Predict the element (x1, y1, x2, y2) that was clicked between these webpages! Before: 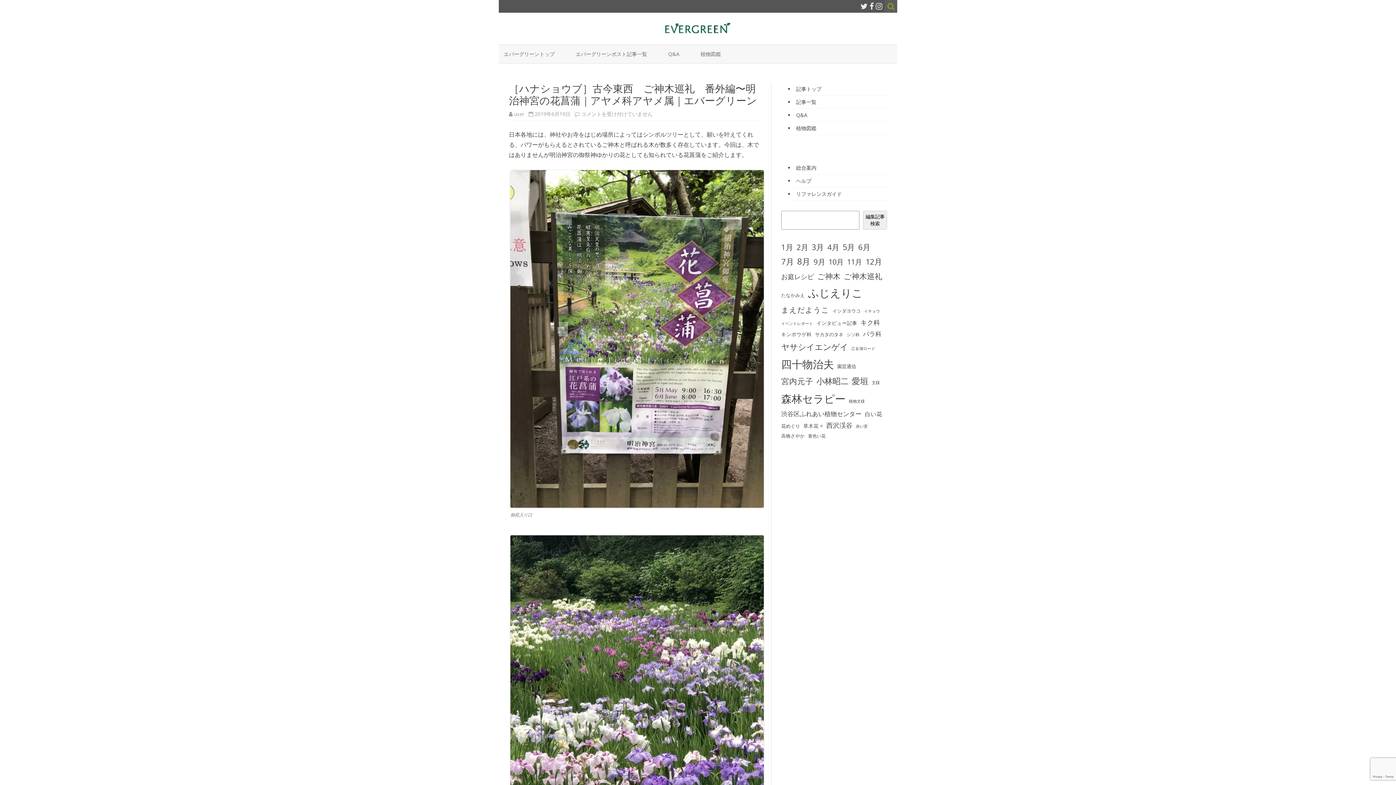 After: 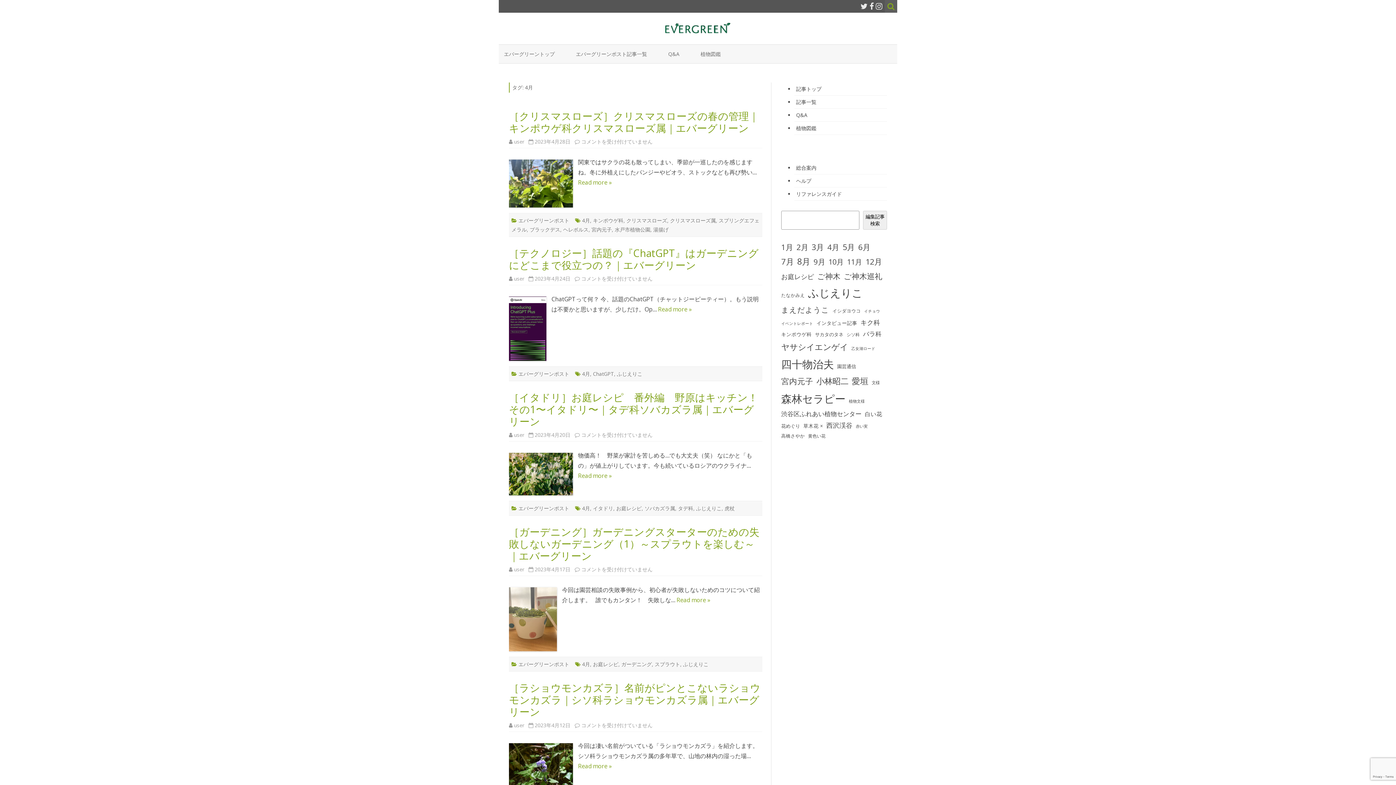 Action: label: 4月 (79個の項目) bbox: (827, 240, 839, 254)